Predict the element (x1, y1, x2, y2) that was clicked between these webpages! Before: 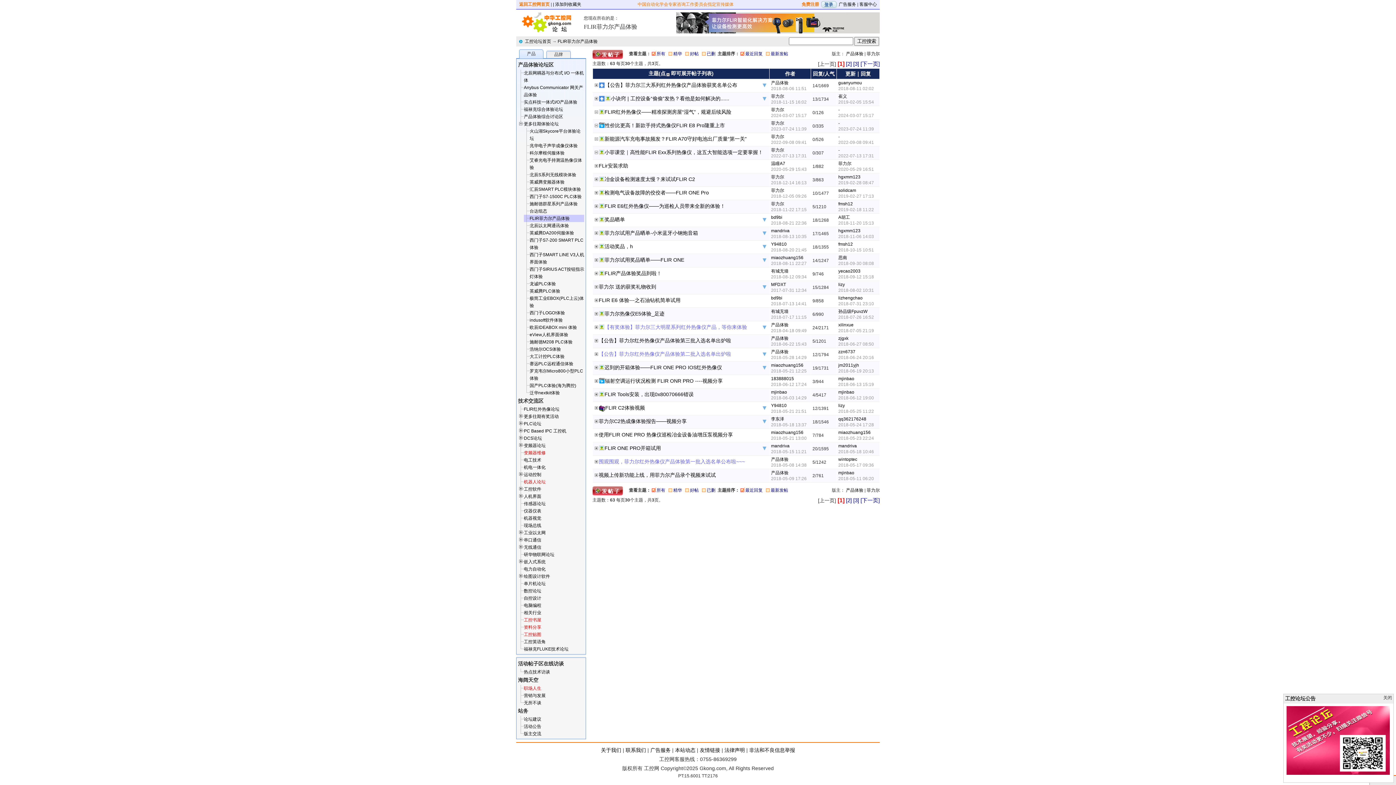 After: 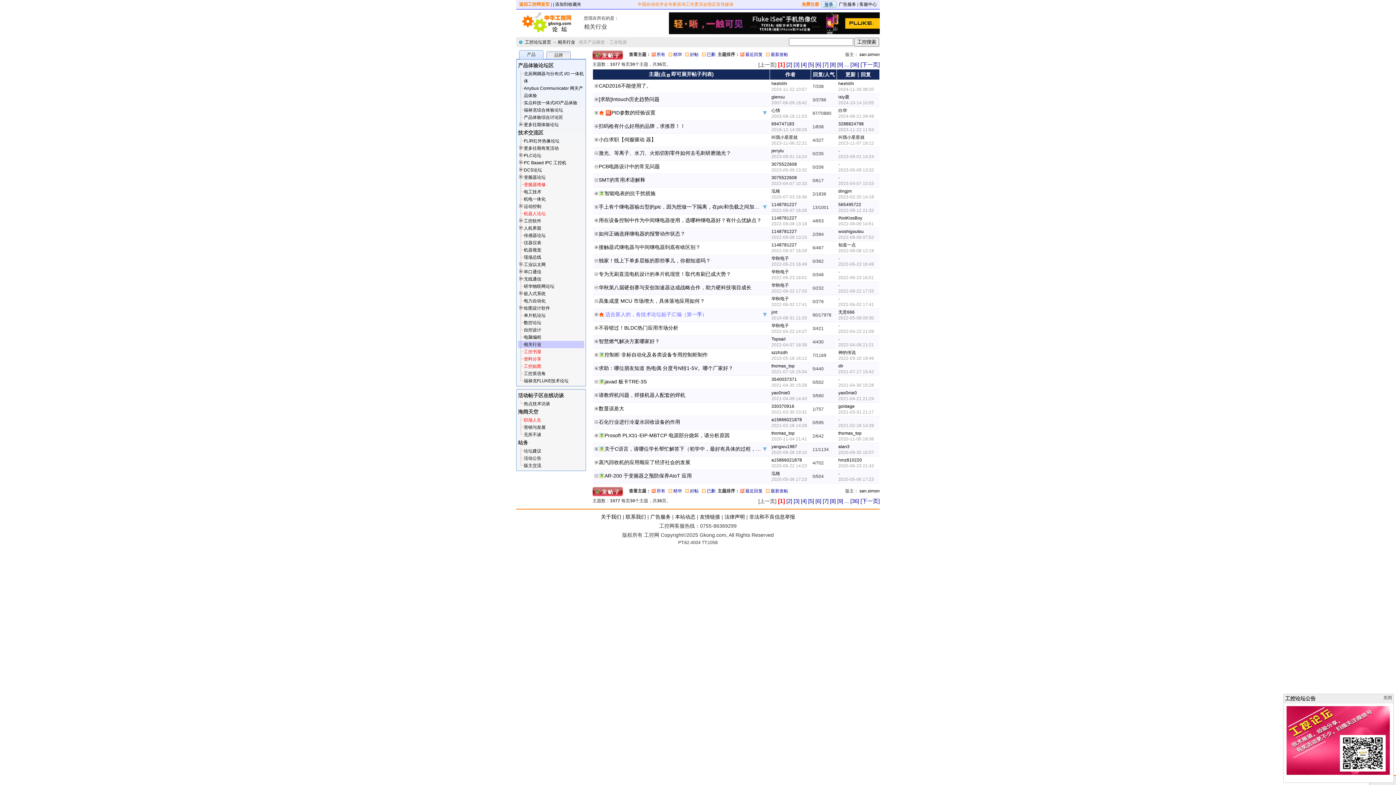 Action: bbox: (524, 610, 541, 615) label: 相关行业